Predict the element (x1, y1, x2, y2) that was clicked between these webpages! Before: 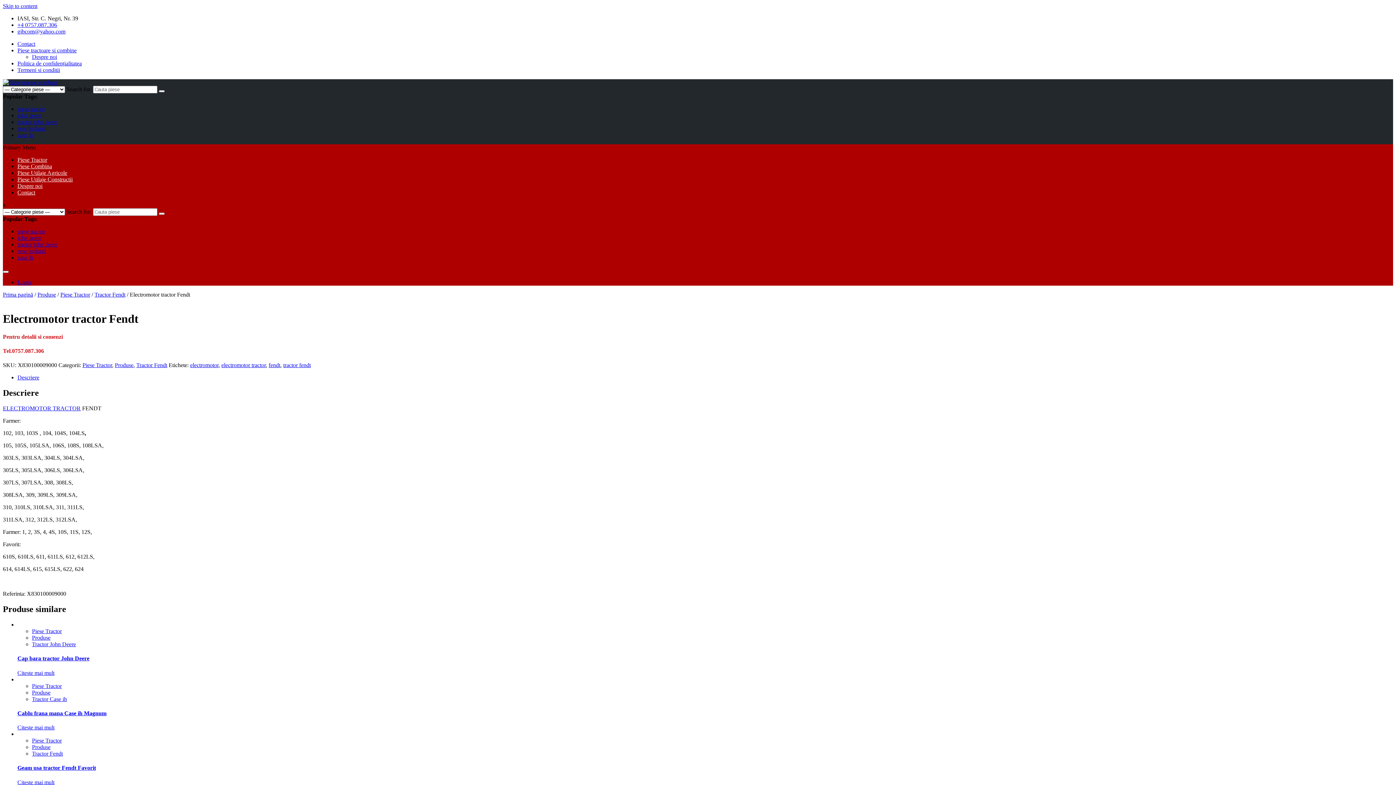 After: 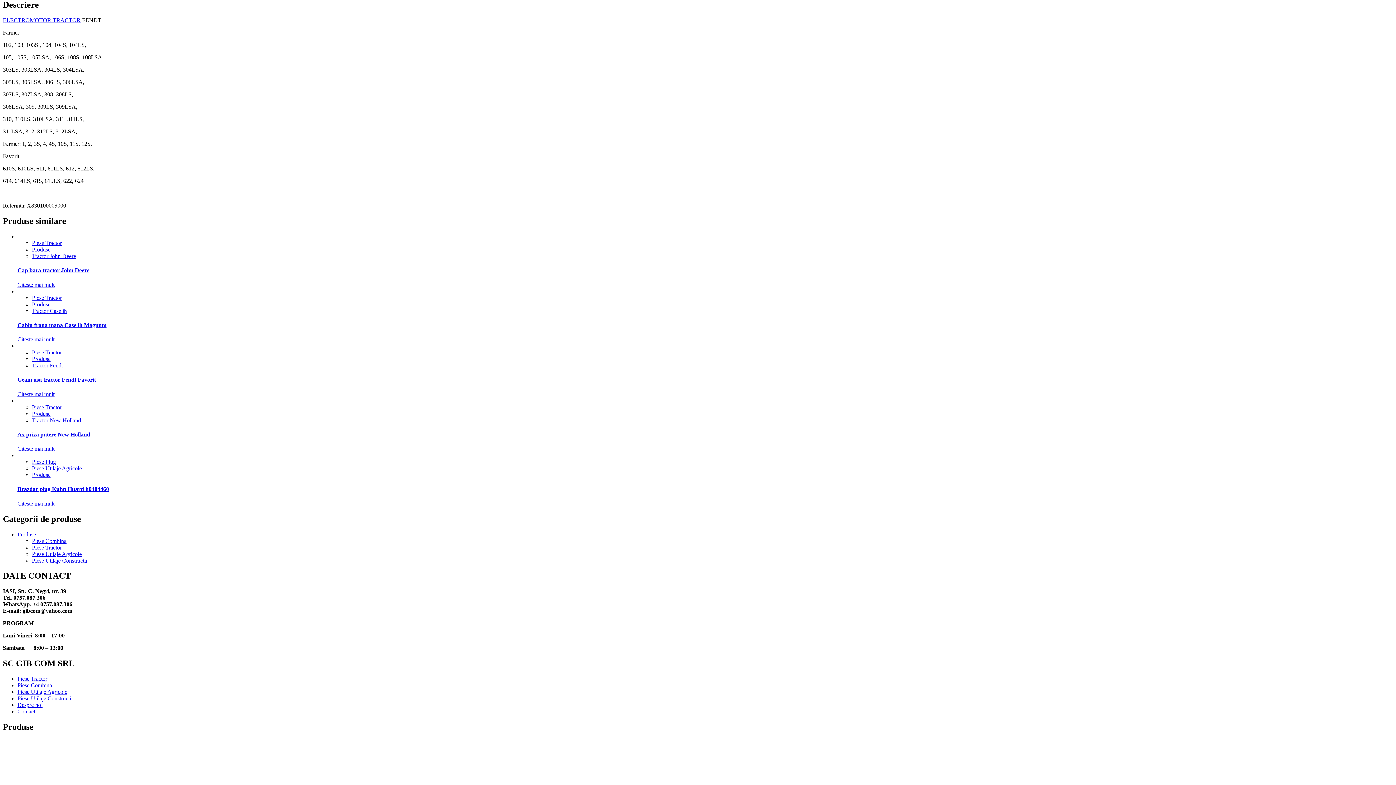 Action: label: Descriere bbox: (17, 374, 39, 380)